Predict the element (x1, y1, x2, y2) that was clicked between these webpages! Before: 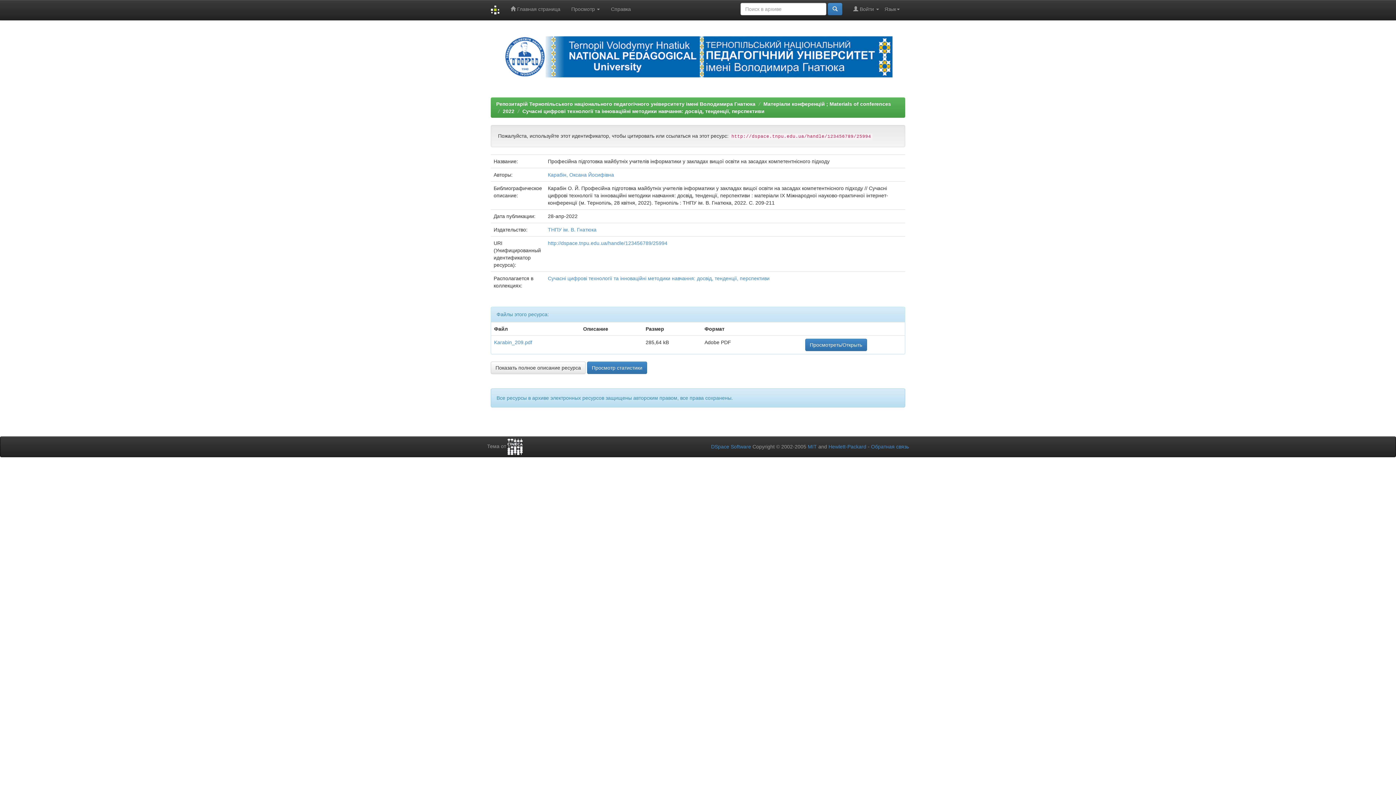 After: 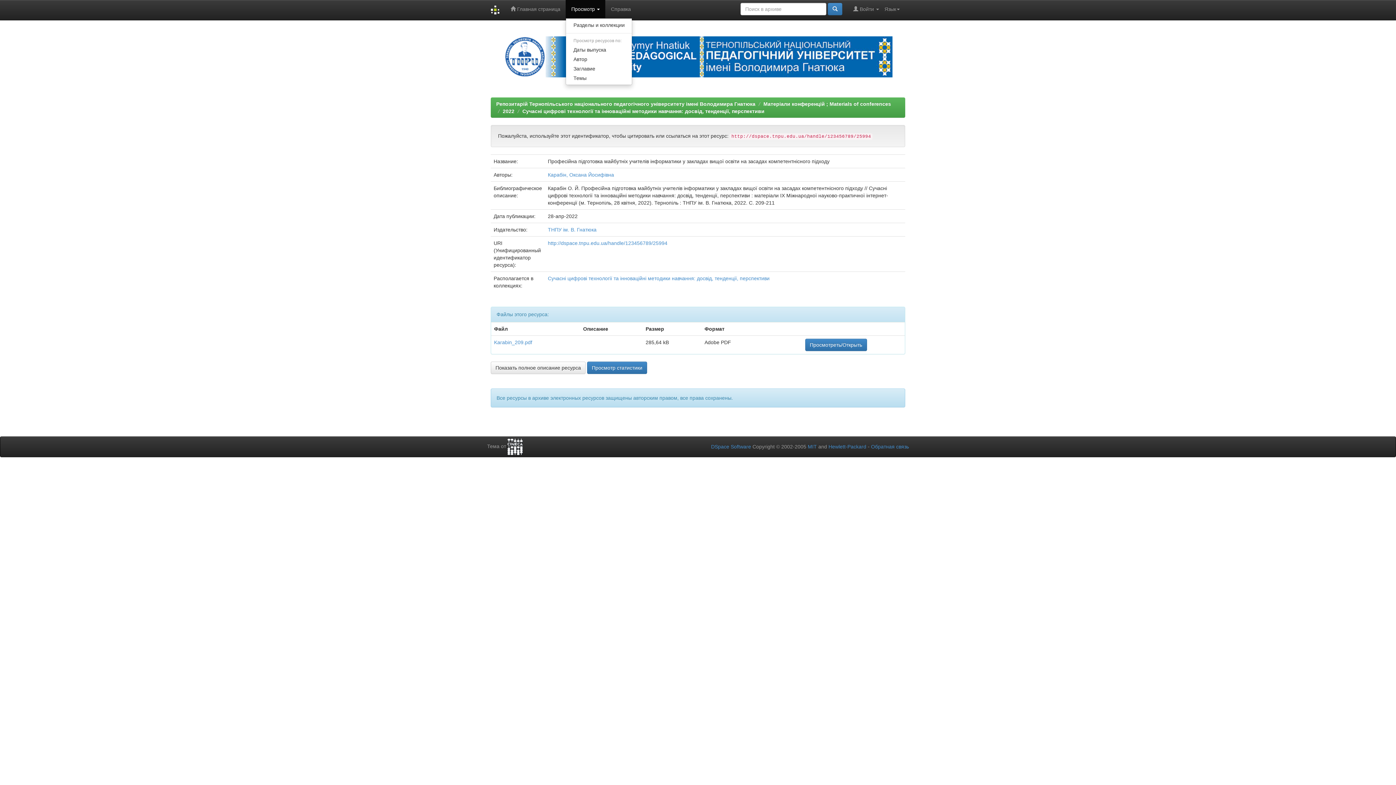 Action: bbox: (565, 0, 605, 18) label: Просмотр 